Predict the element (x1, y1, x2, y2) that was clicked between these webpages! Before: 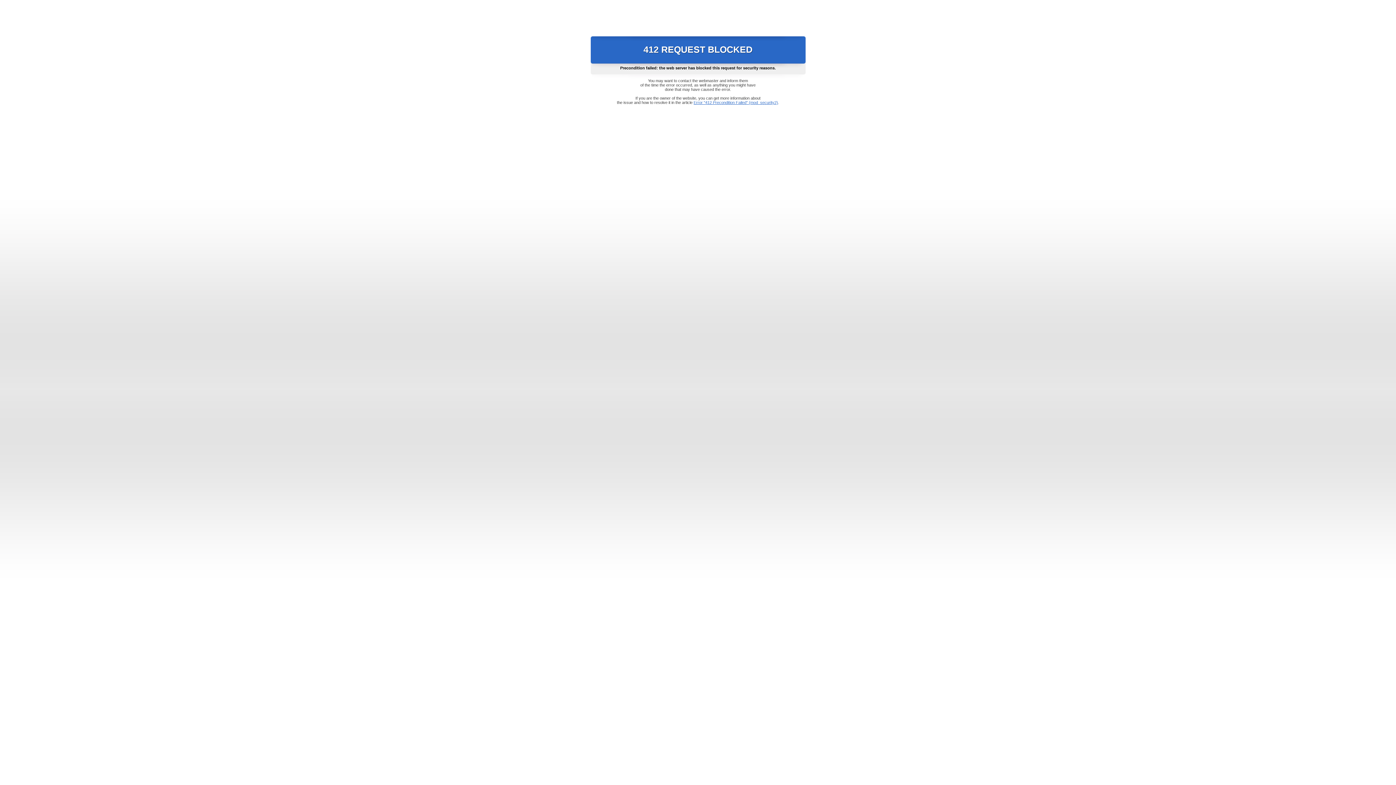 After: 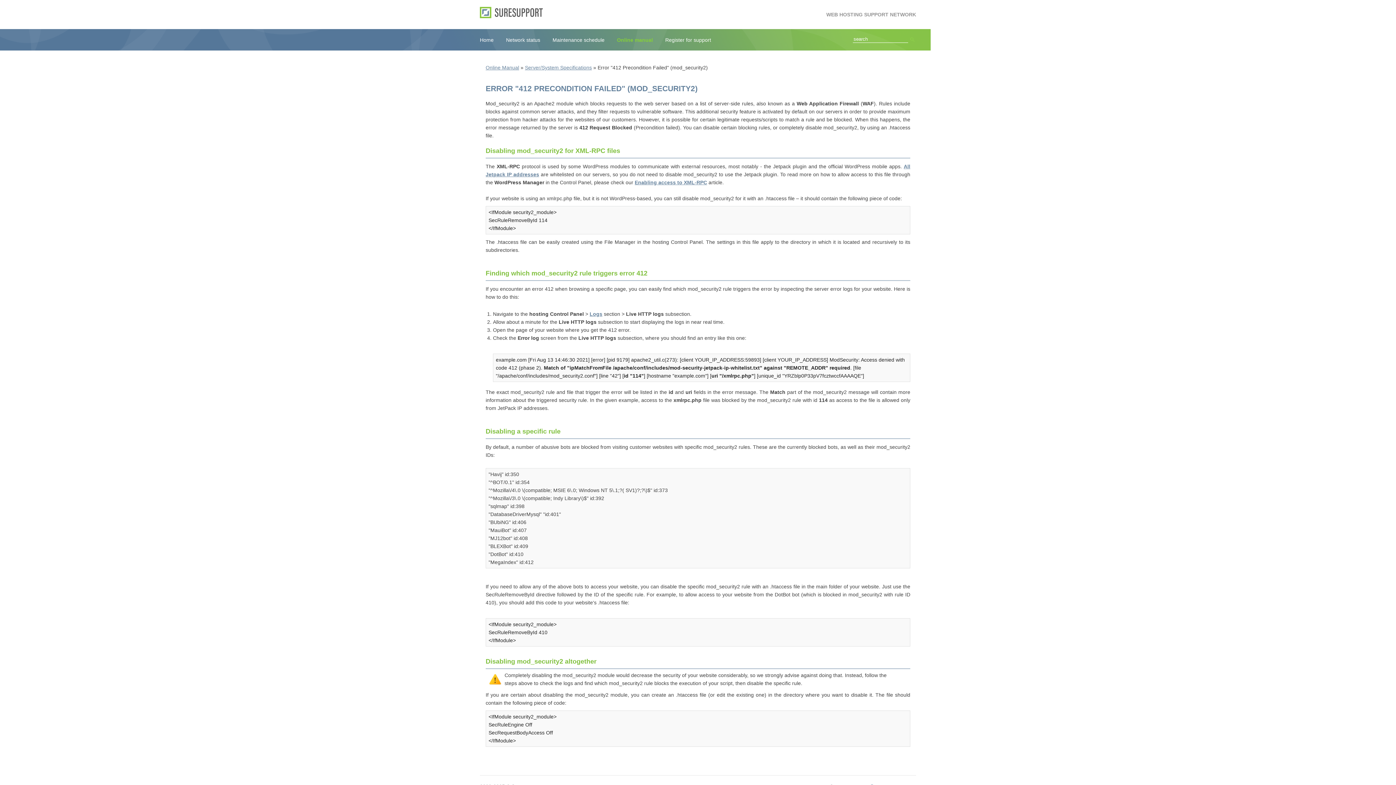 Action: label: Error "412 Precondition Failed" (mod_security2) bbox: (693, 100, 778, 104)